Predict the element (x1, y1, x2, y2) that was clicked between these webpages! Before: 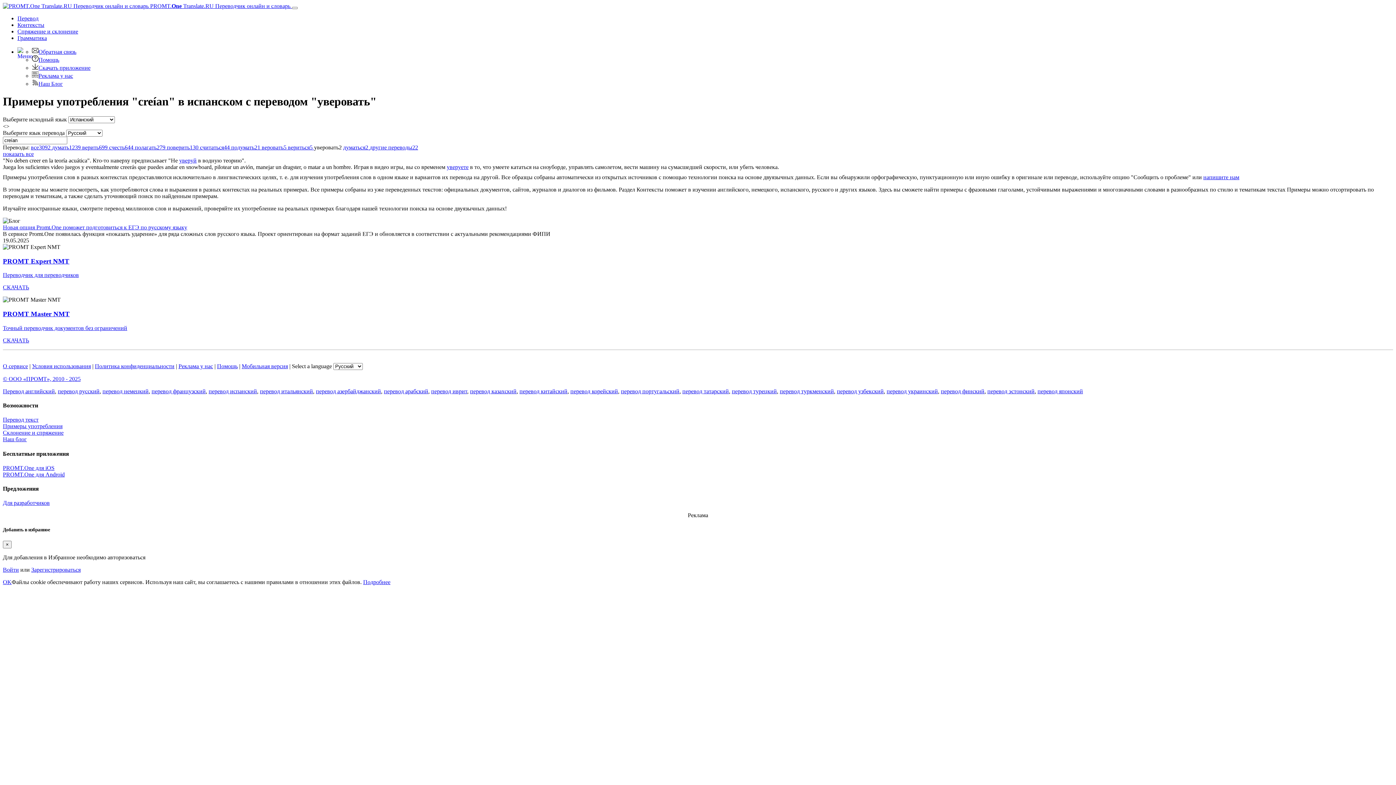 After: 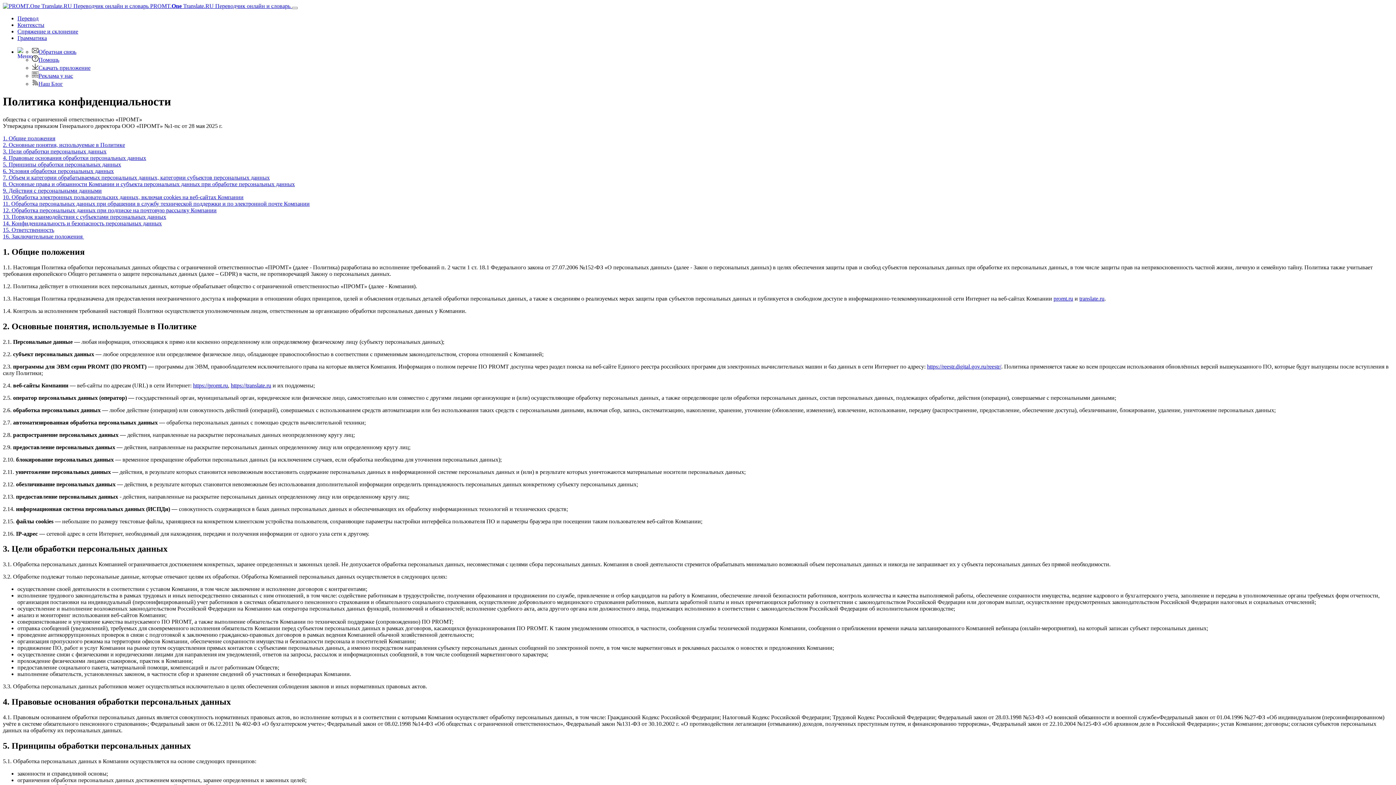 Action: label: Политика конфиденциальности bbox: (94, 363, 174, 369)